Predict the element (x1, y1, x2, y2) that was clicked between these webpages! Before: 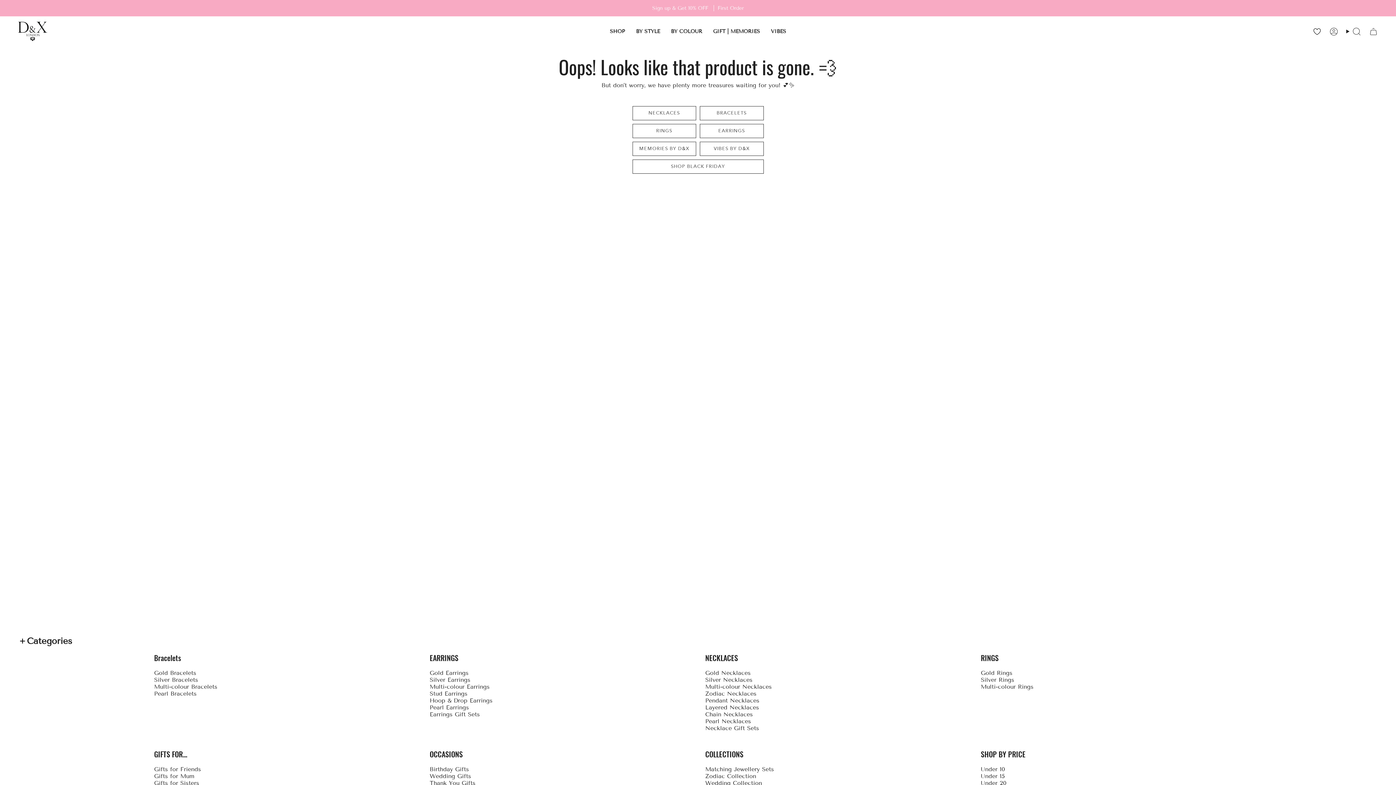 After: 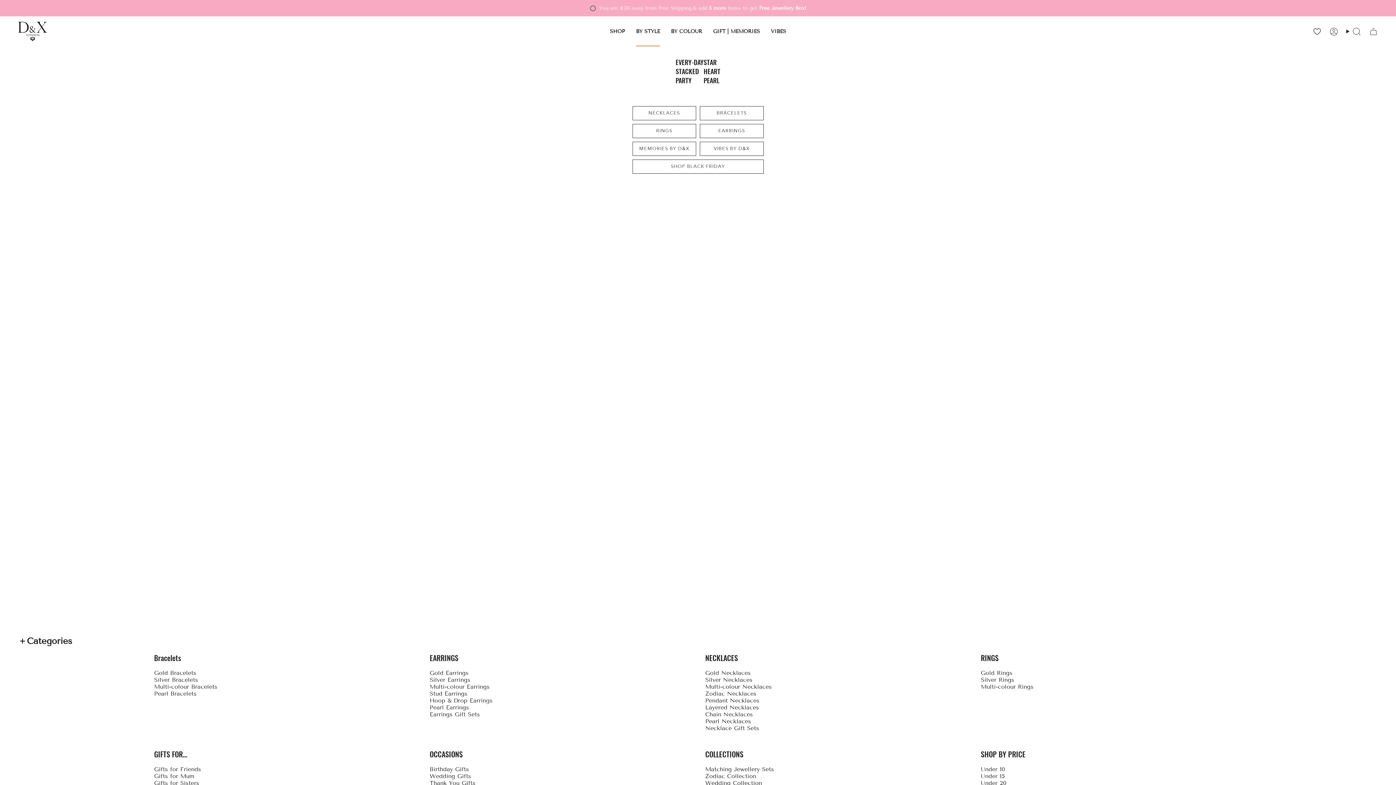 Action: label: BY STYLE bbox: (630, 16, 665, 46)